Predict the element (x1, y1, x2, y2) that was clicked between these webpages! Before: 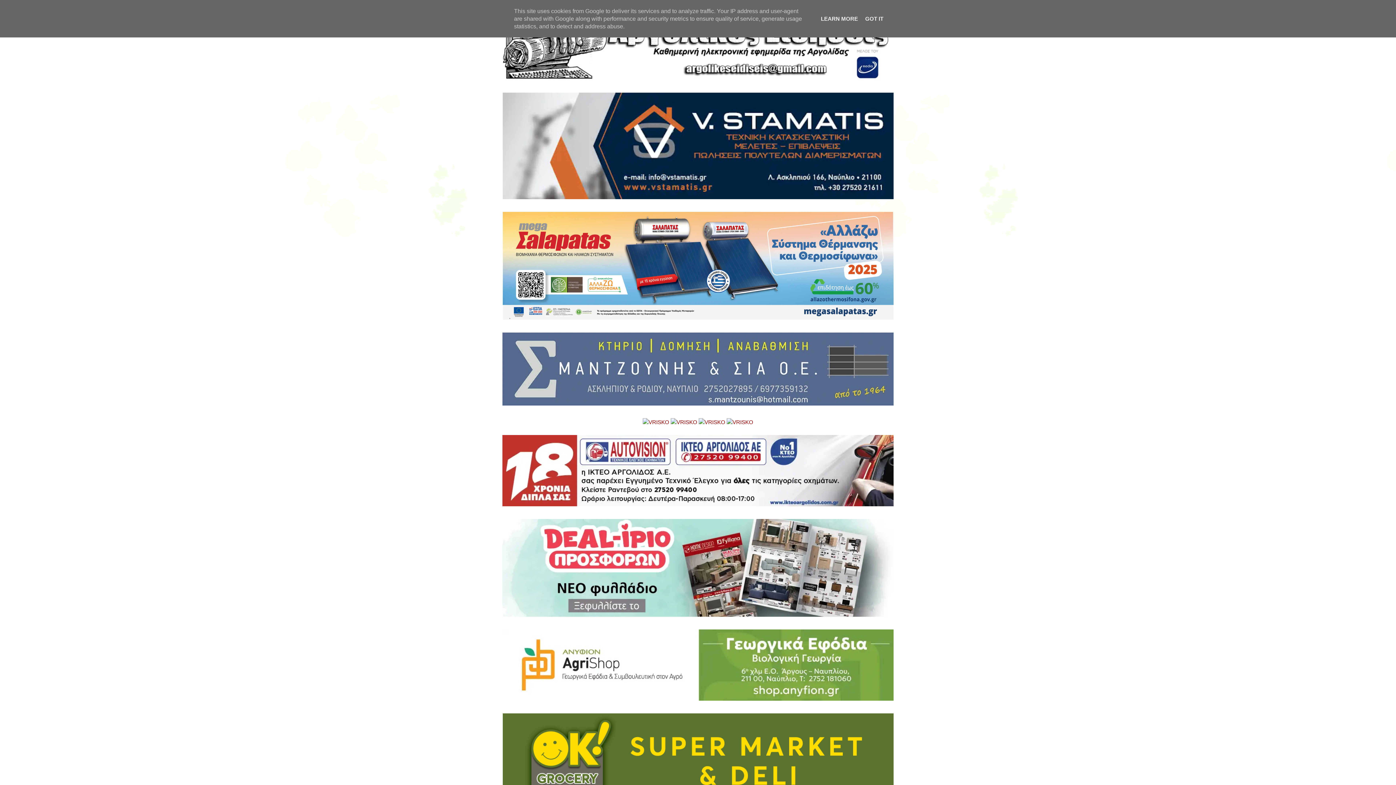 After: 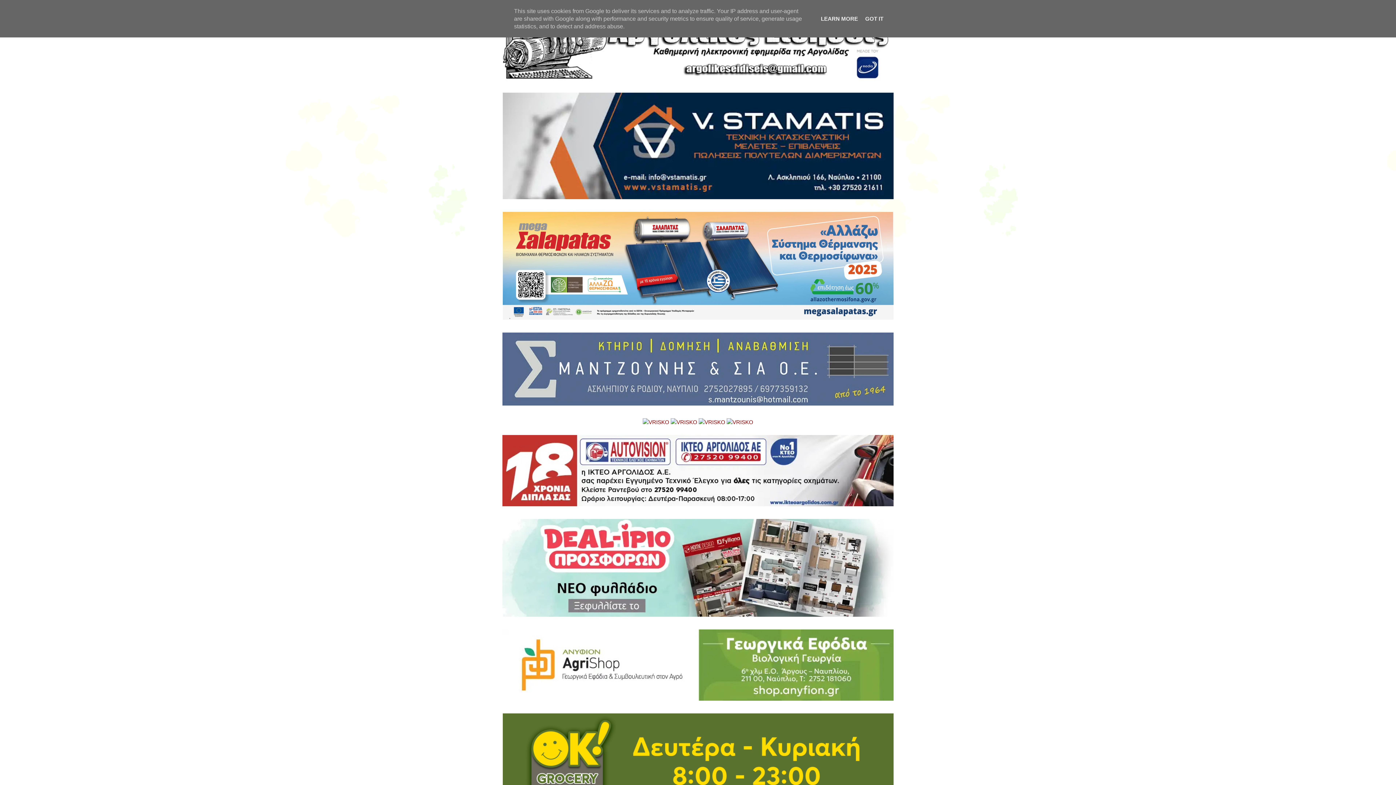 Action: bbox: (502, 400, 893, 407)